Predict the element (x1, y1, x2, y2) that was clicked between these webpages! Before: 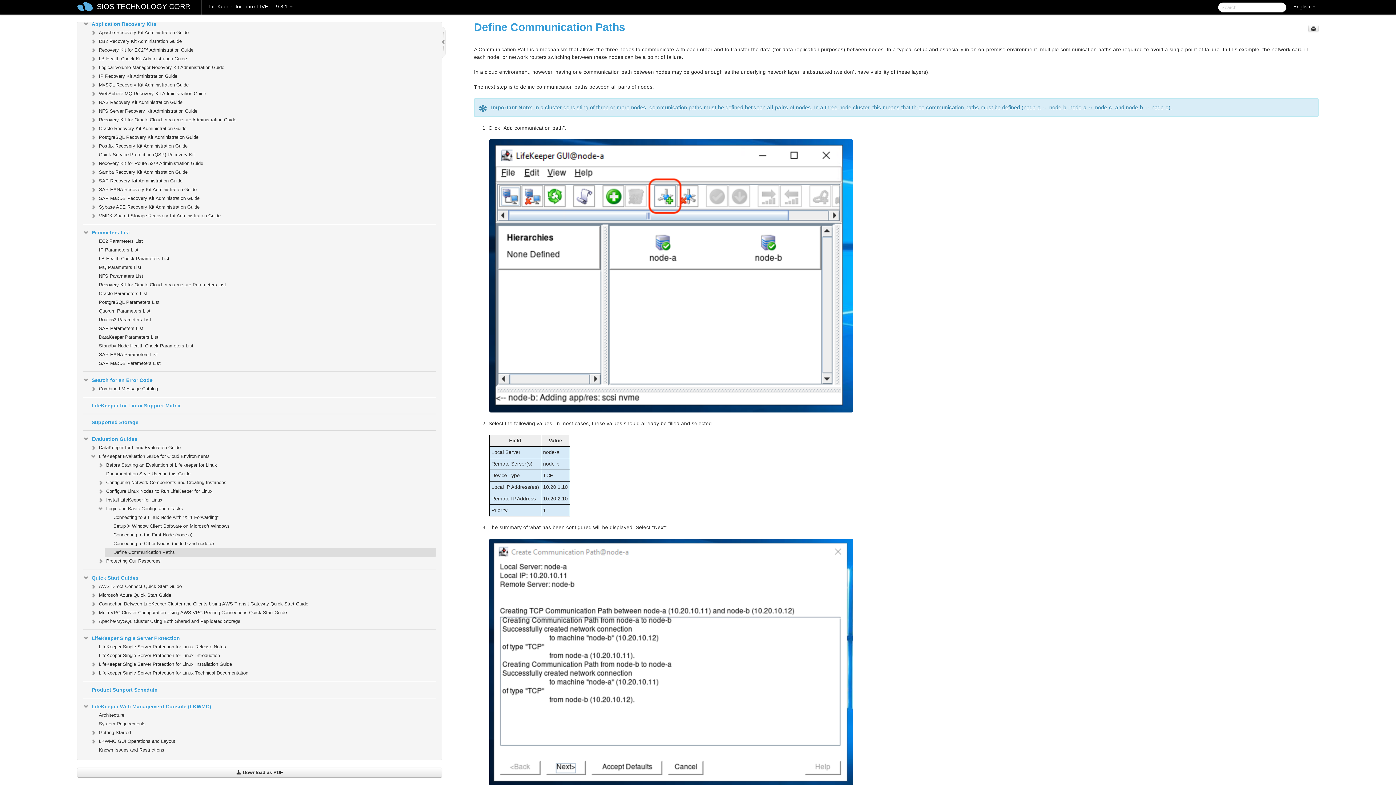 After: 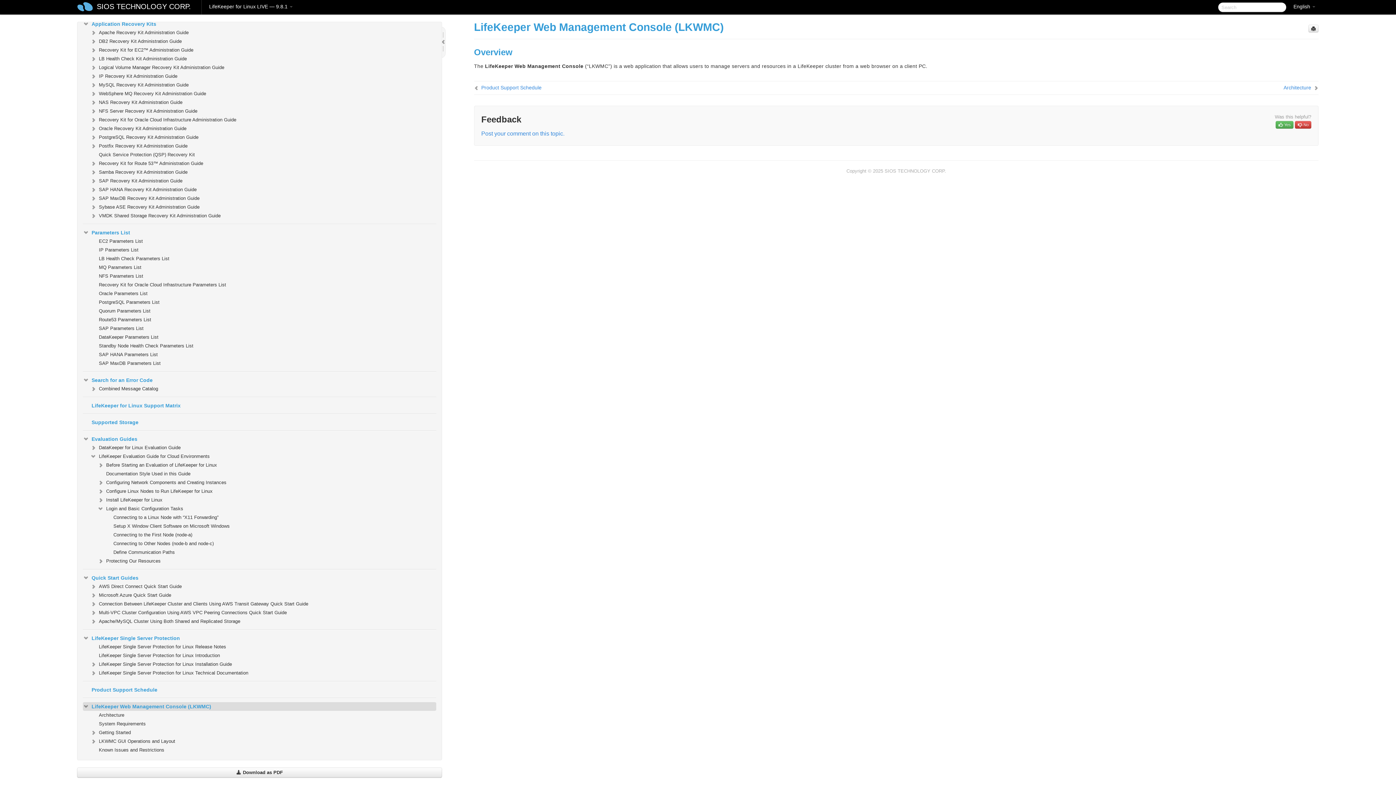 Action: label: LifeKeeper Web Management Console (LKWMC) bbox: (82, 702, 436, 711)